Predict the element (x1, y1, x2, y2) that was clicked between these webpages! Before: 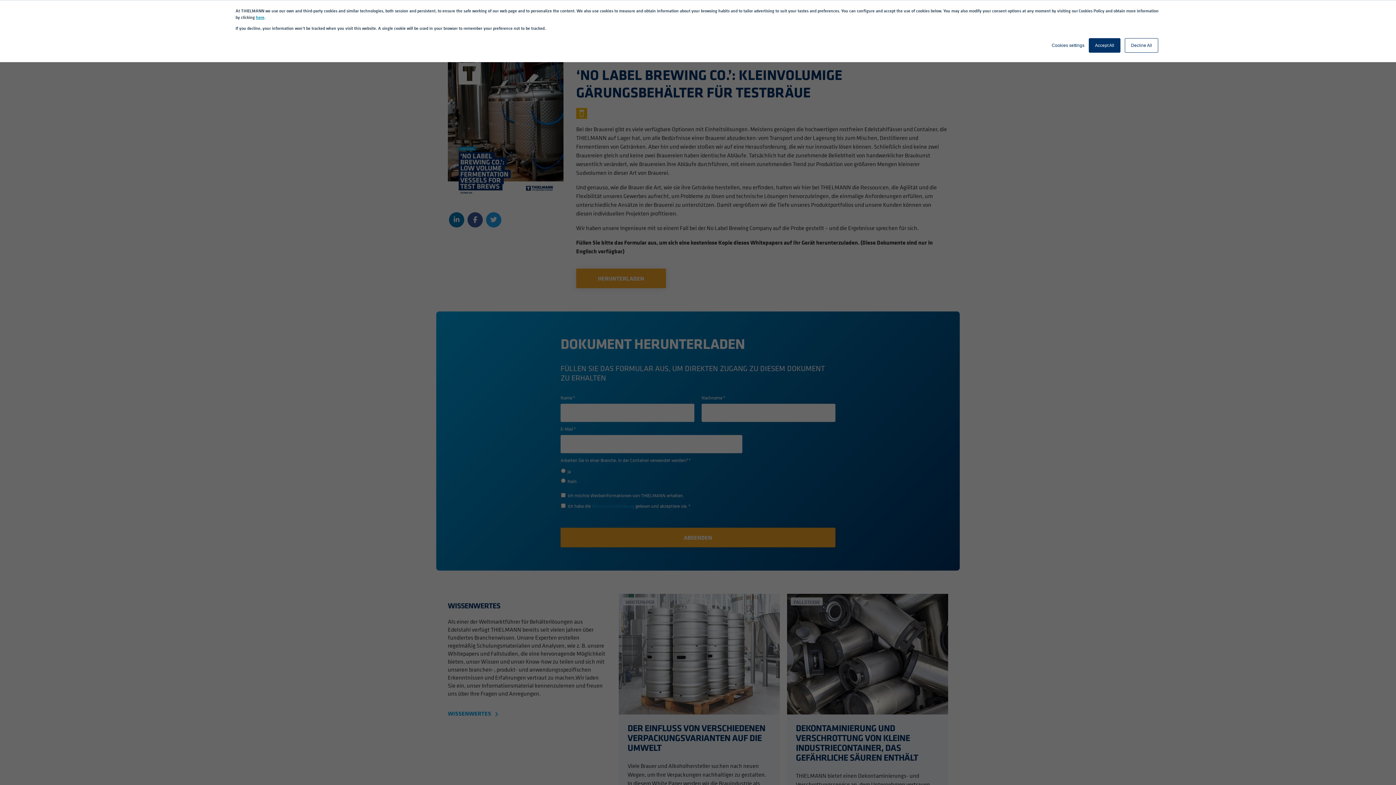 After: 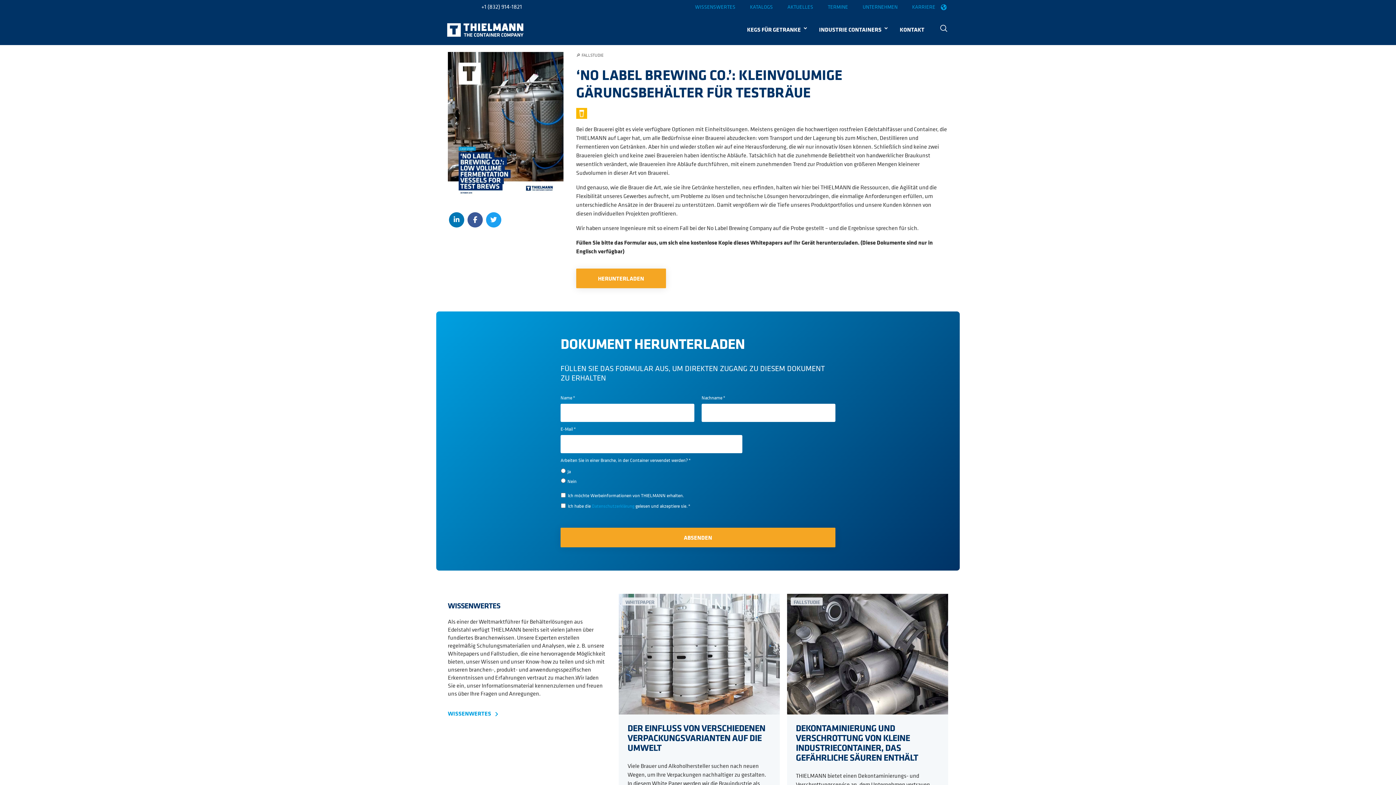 Action: bbox: (1089, 38, 1120, 52) label: Accept All